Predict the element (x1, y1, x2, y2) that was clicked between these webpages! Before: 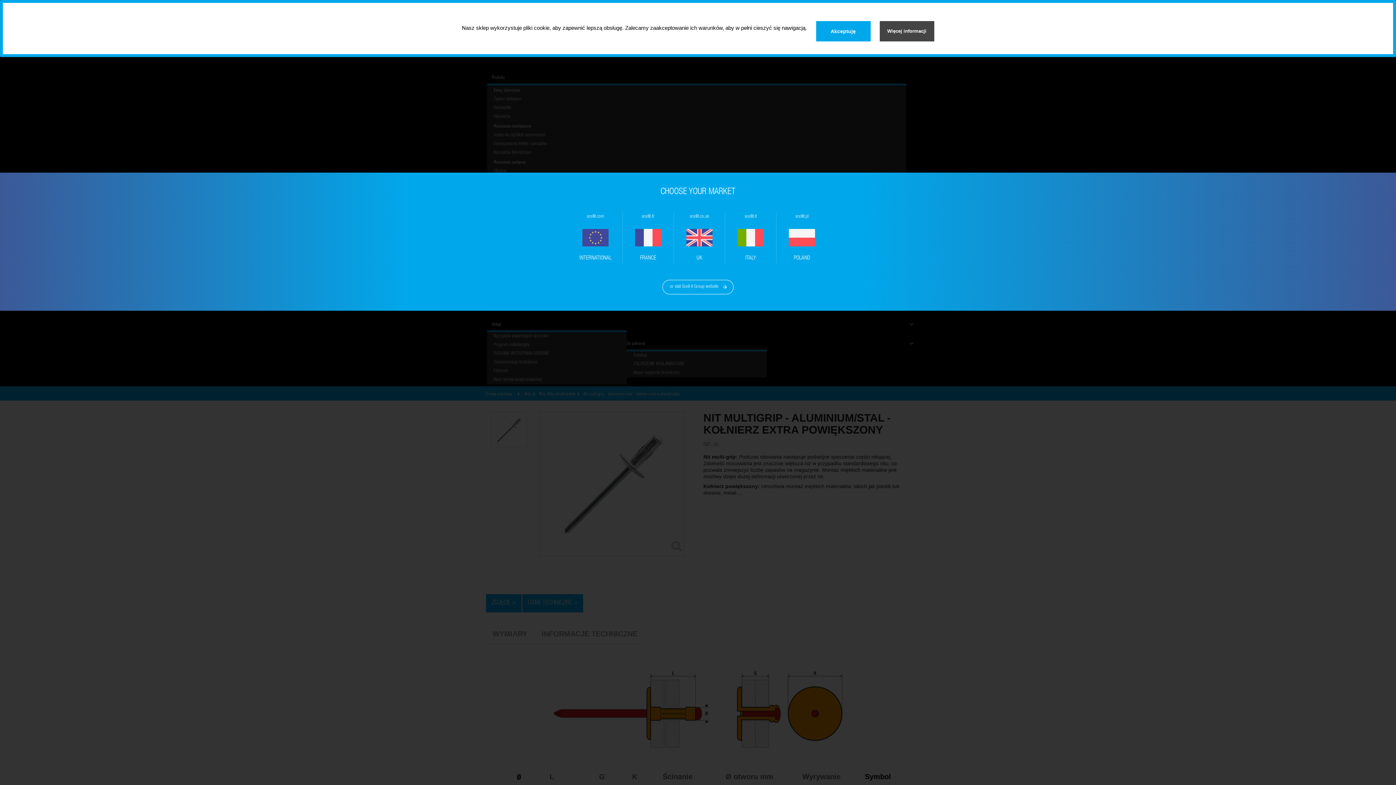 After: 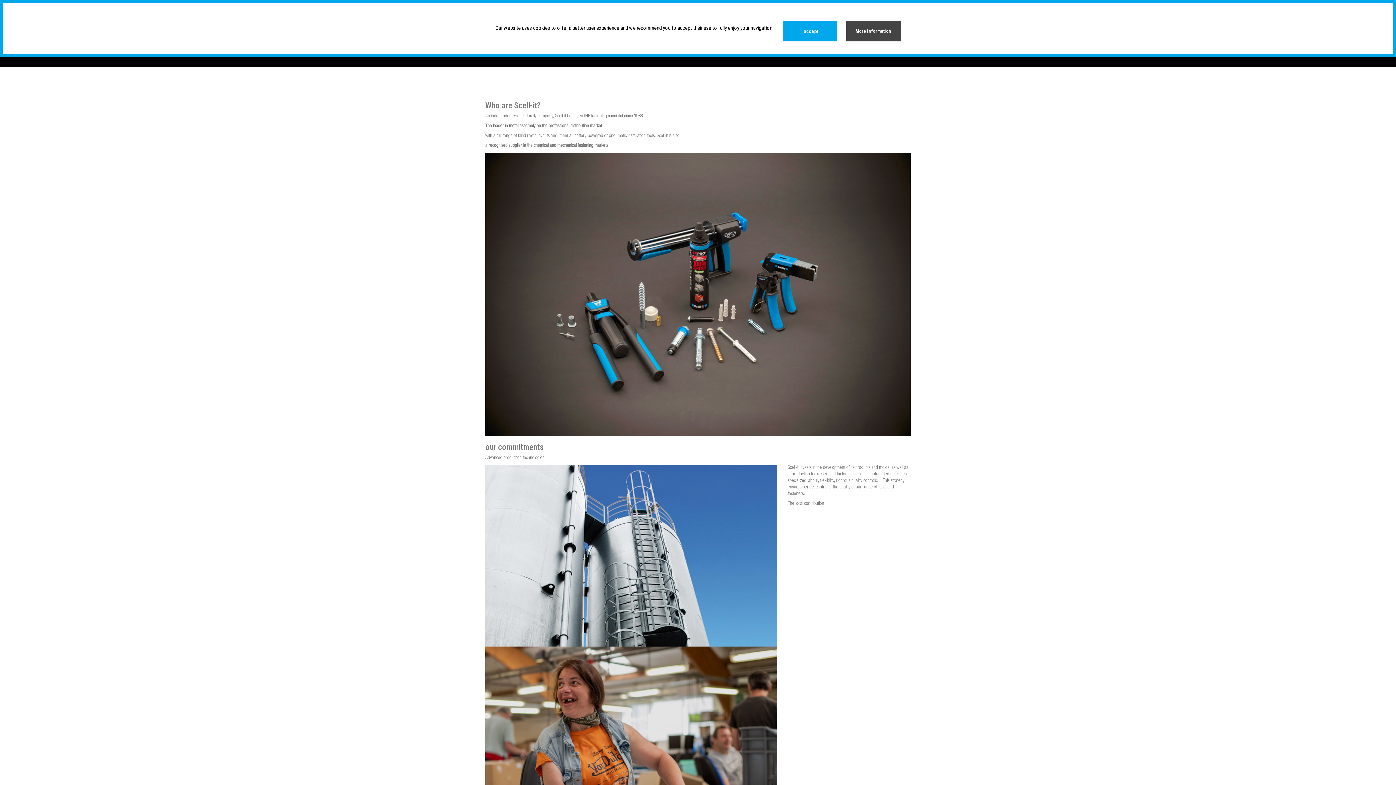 Action: bbox: (662, 280, 733, 294) label: or visit Scell-it Group website